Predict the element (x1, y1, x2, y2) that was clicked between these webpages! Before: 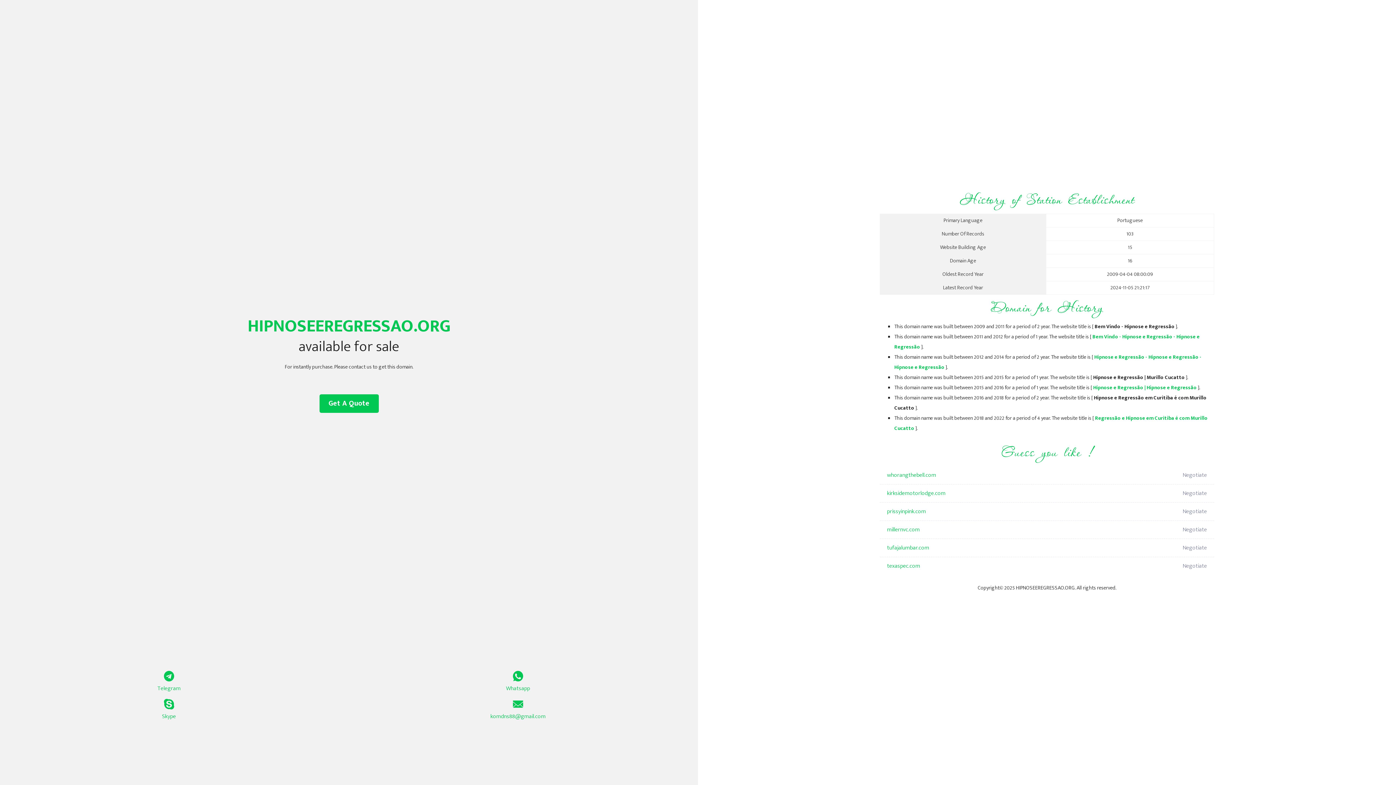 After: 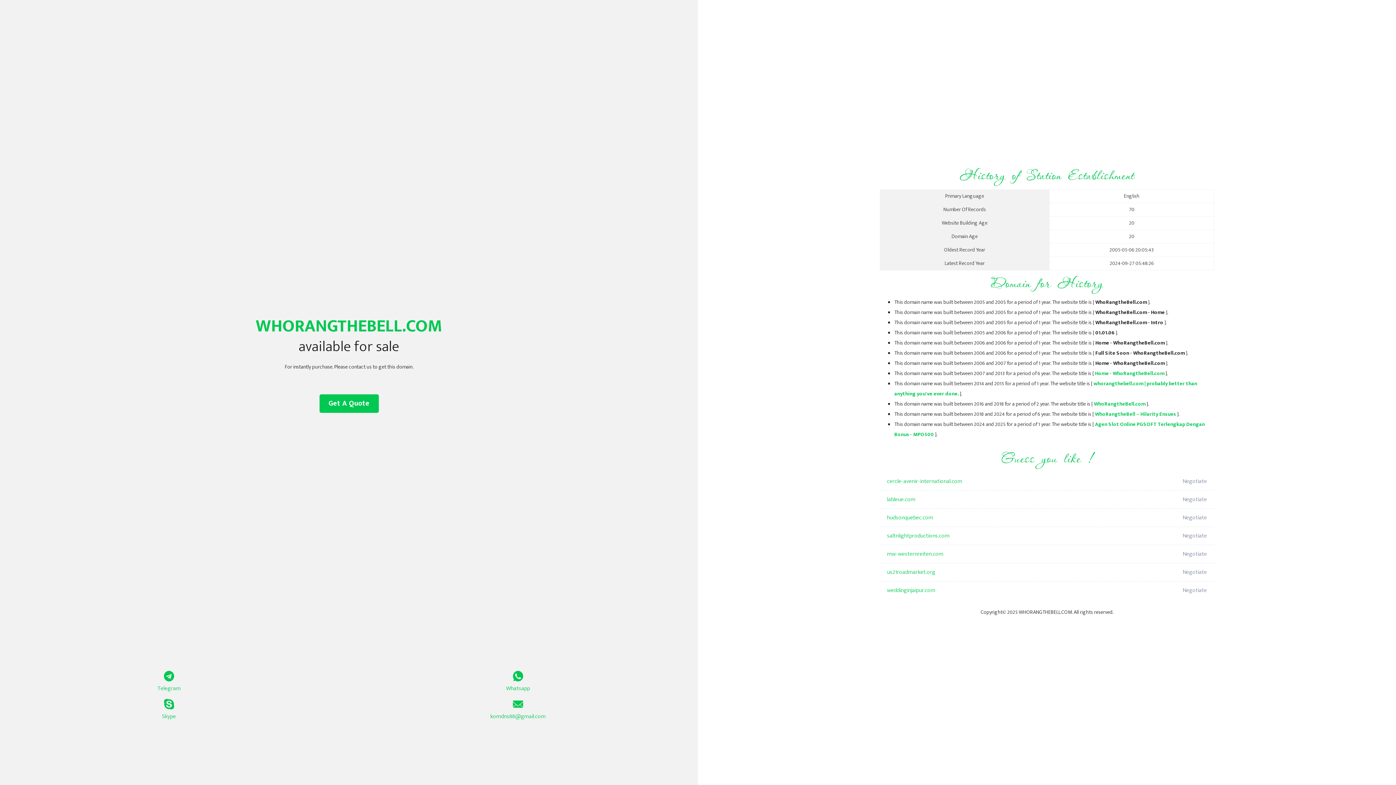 Action: bbox: (887, 466, 1098, 484) label: whorangthebell.com